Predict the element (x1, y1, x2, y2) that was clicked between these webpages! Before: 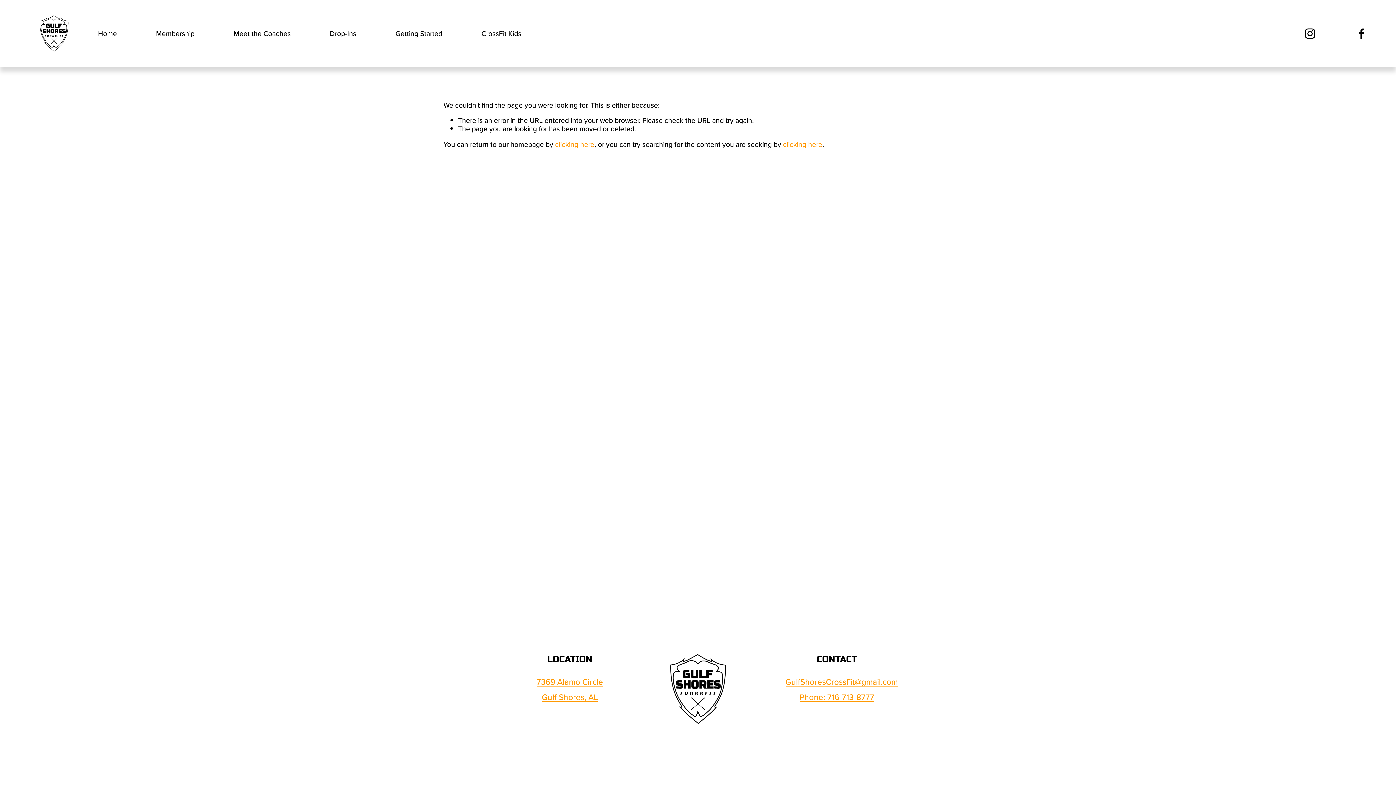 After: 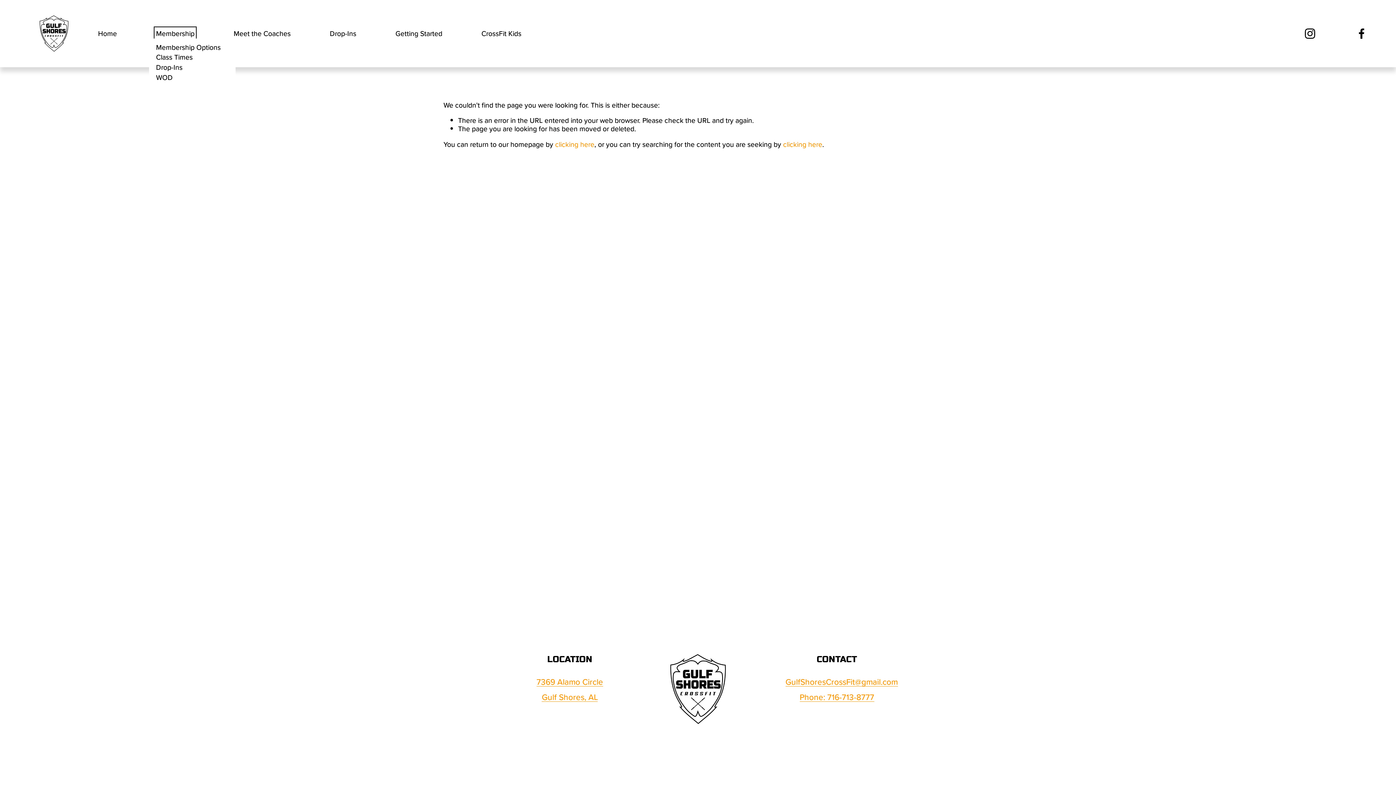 Action: bbox: (156, 28, 194, 38) label: folder dropdown